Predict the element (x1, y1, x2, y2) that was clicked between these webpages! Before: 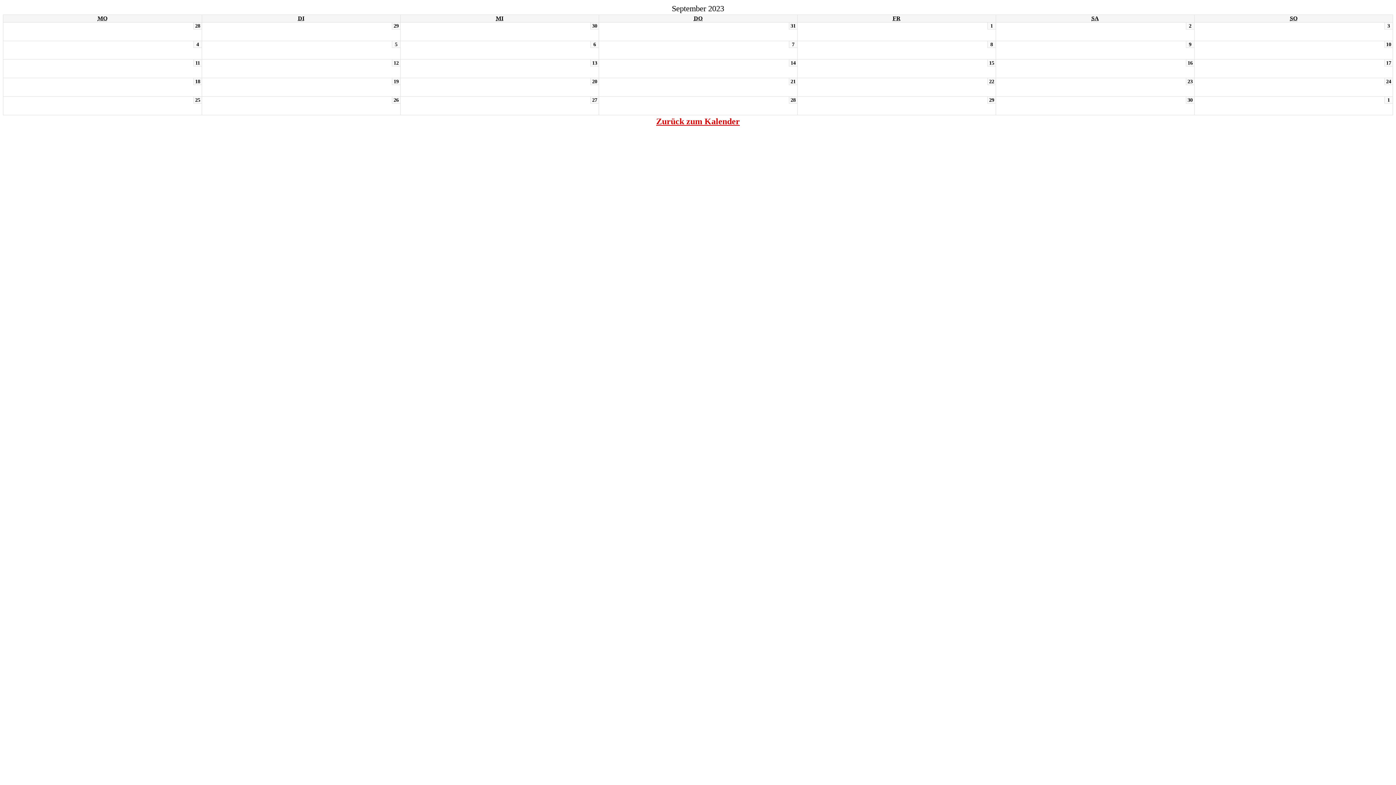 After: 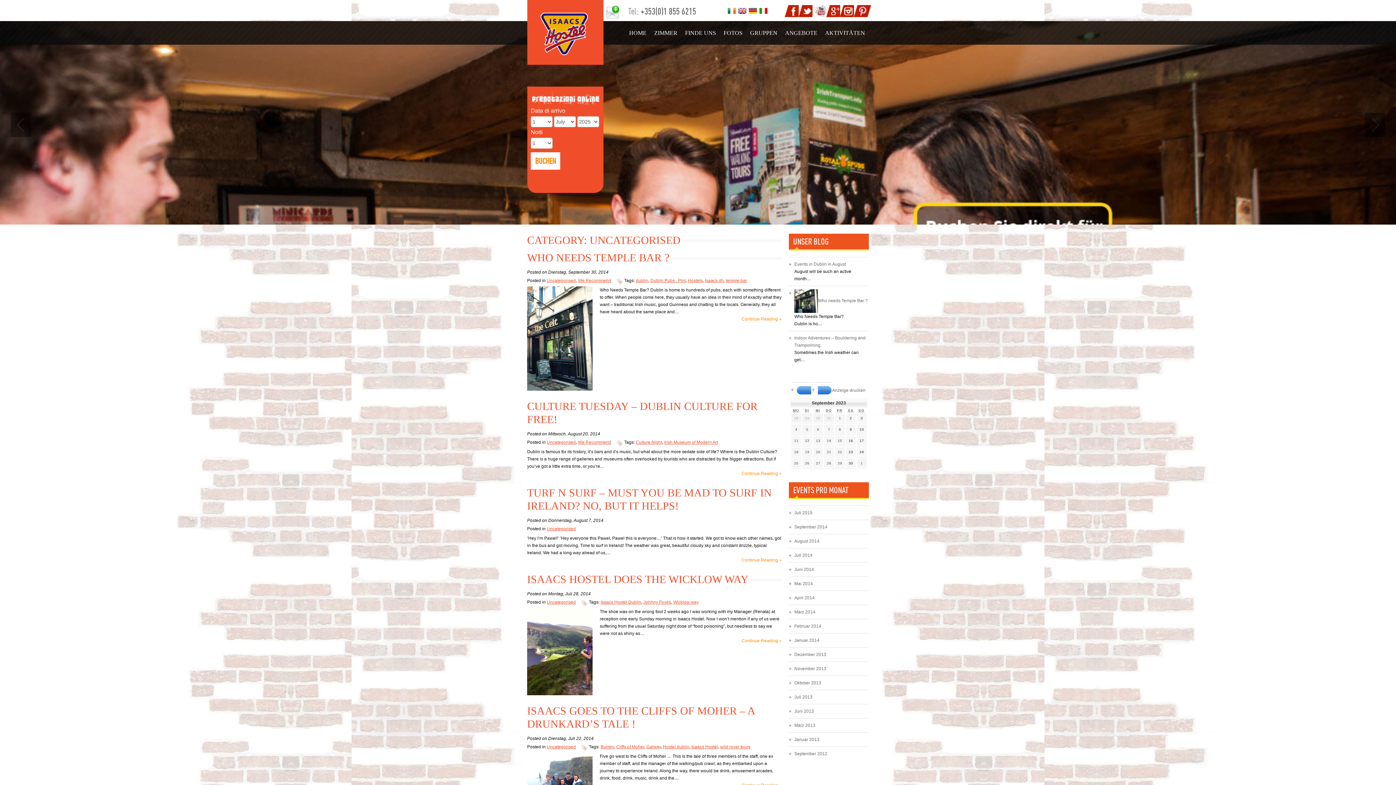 Action: bbox: (656, 116, 740, 126) label: Zurück zum Kalender